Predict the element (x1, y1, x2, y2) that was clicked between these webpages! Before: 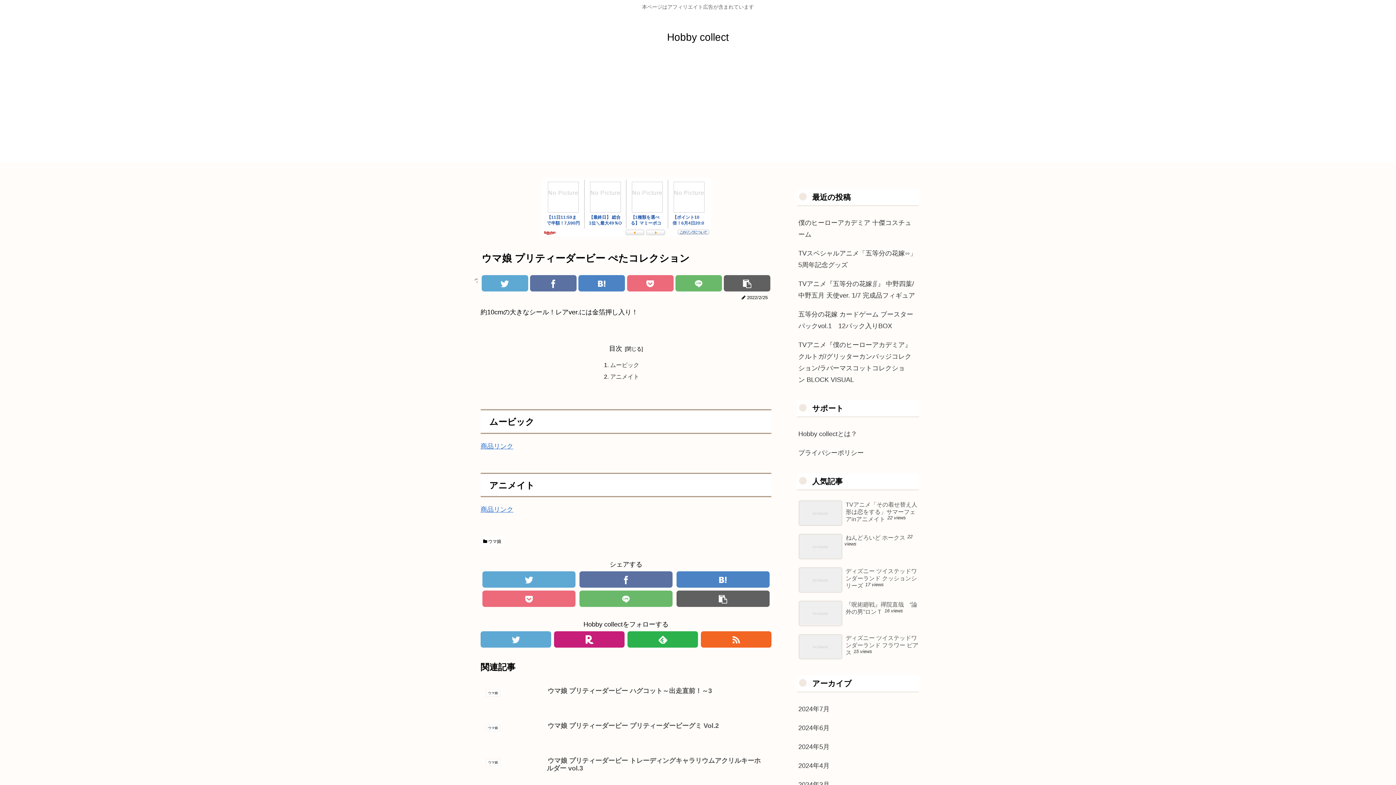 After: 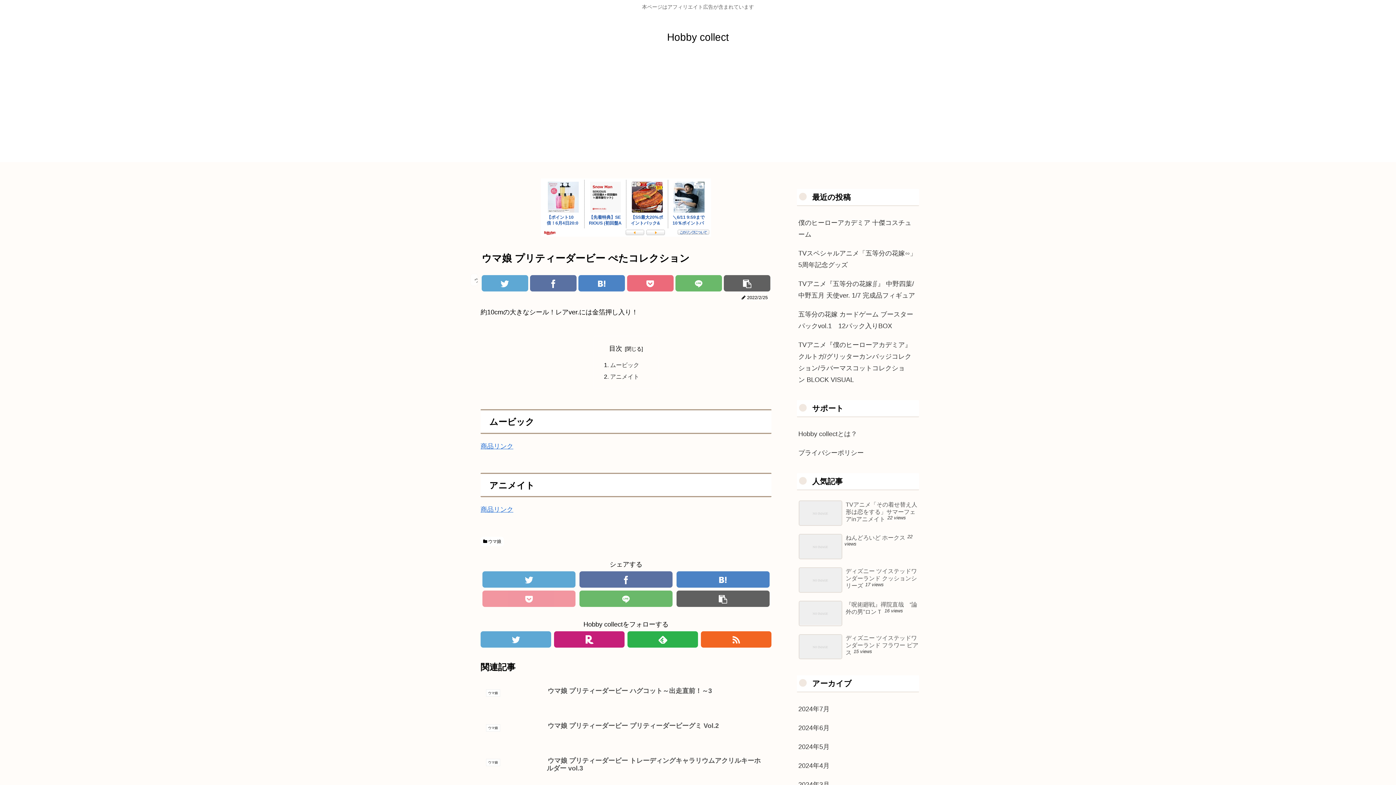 Action: bbox: (482, 591, 575, 607)